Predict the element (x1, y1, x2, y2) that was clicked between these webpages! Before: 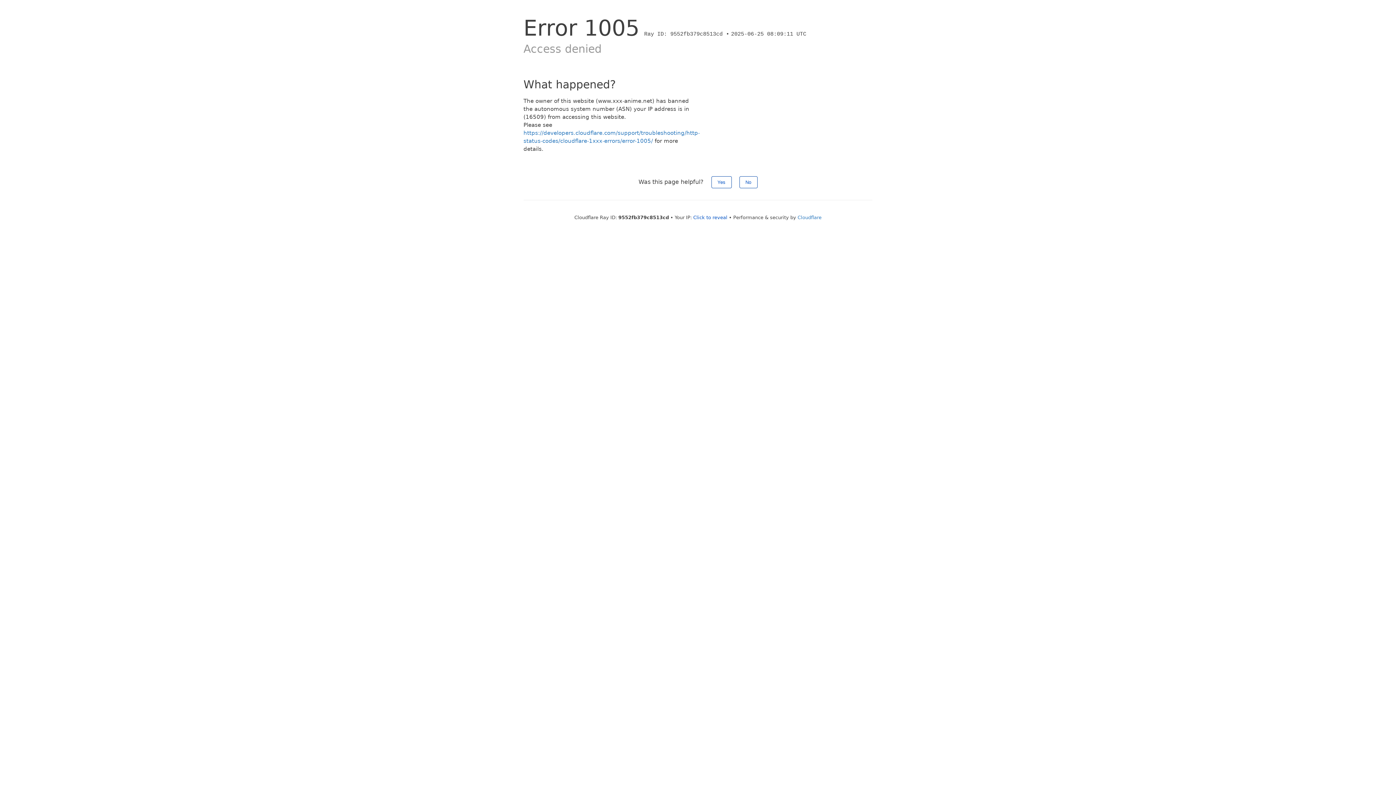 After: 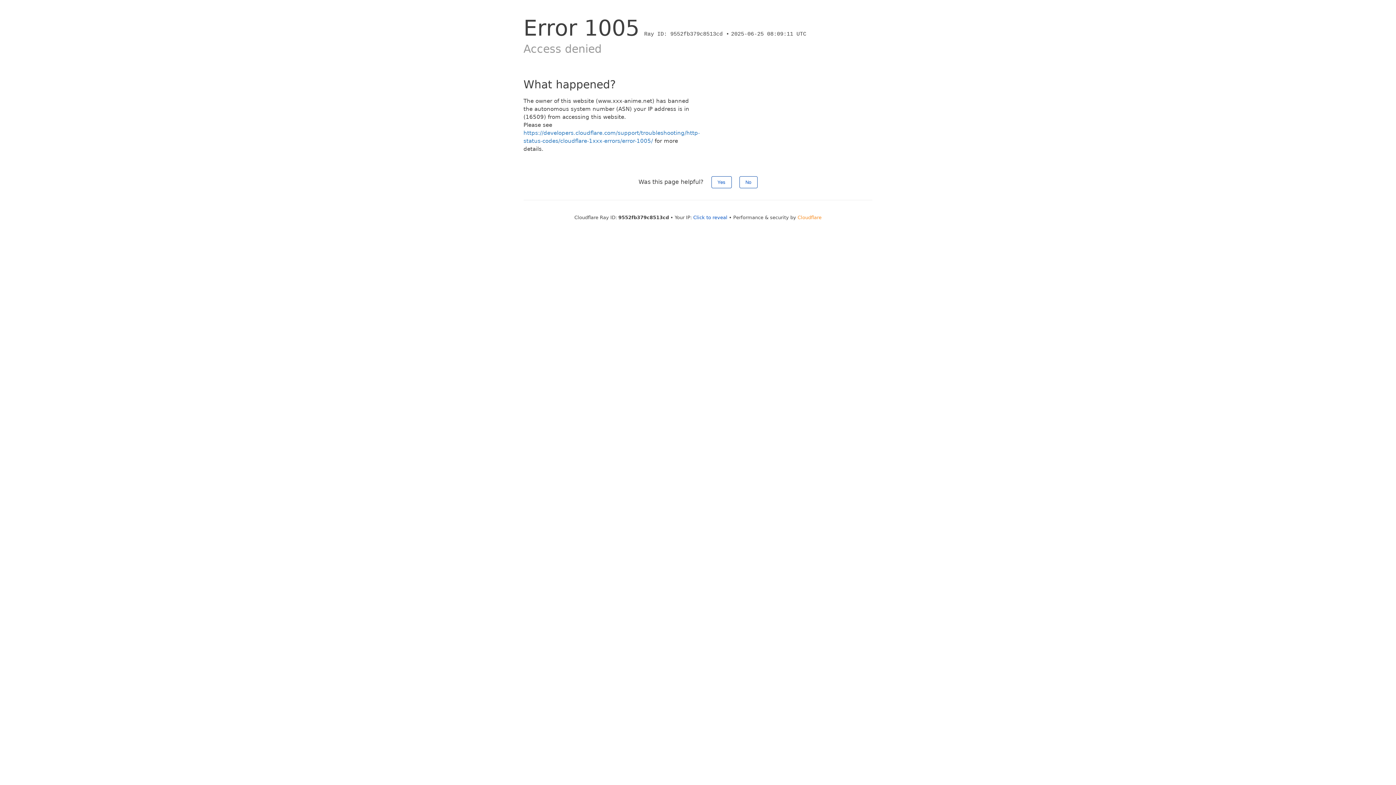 Action: bbox: (797, 214, 821, 220) label: Cloudflare